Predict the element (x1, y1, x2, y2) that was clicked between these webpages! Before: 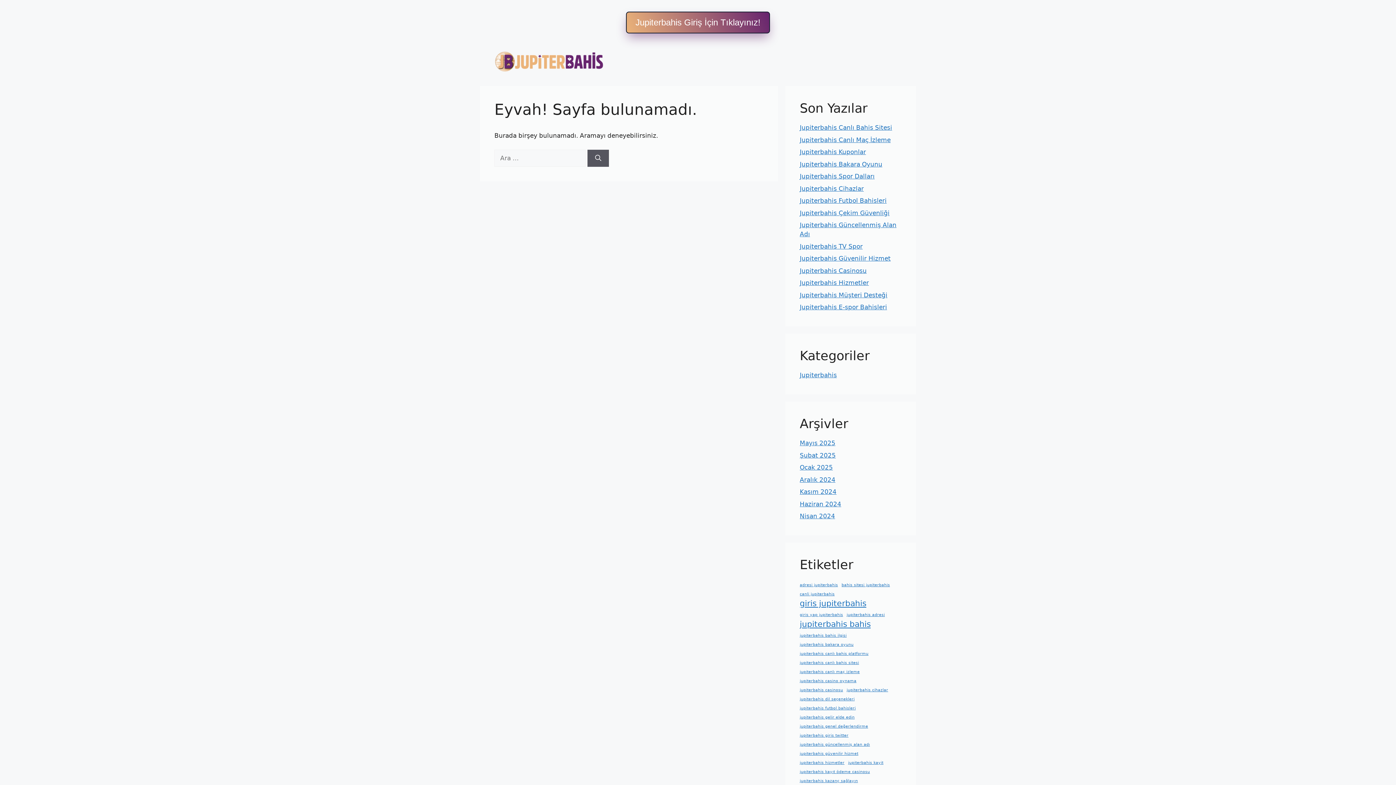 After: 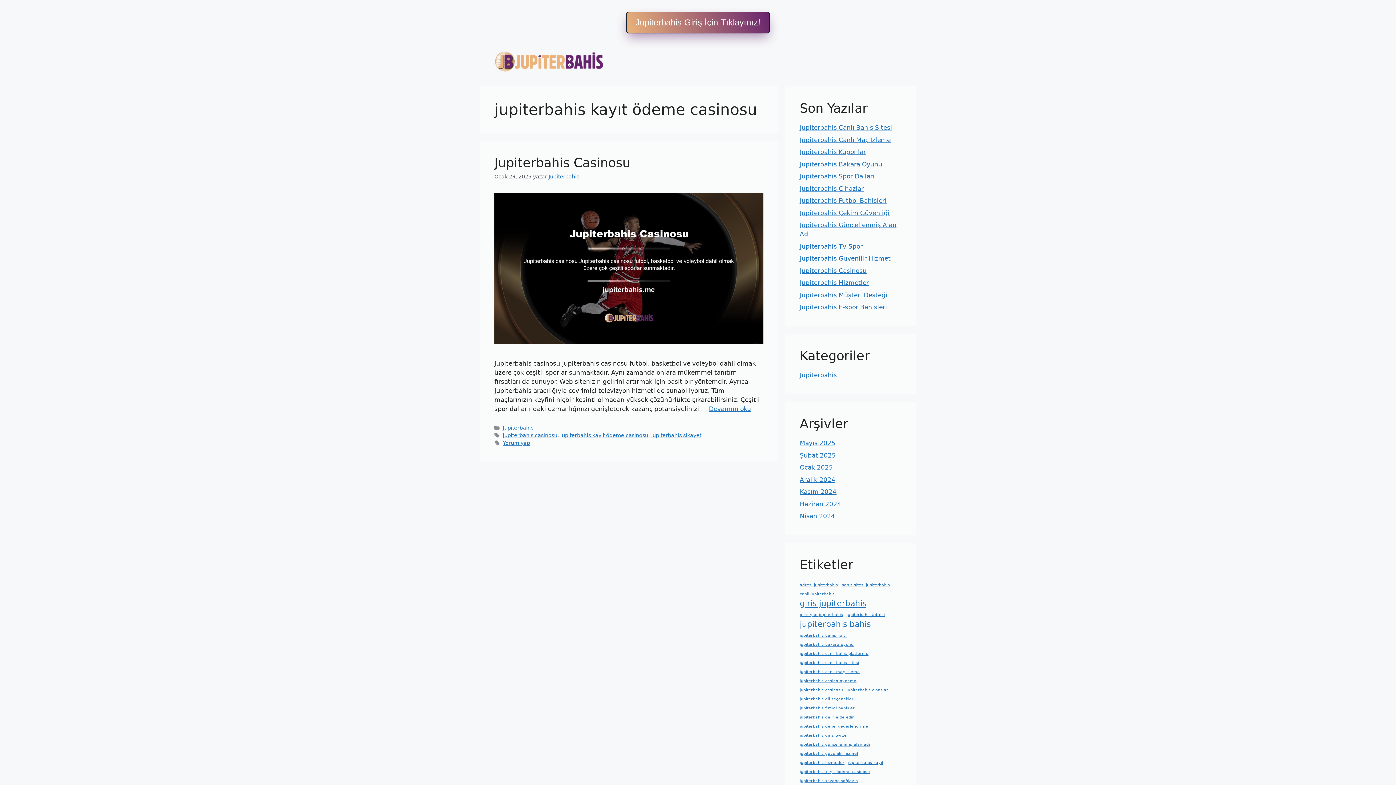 Action: label: jupiterbahis kayıt ödeme  casinosu (1 öge) bbox: (800, 769, 870, 775)